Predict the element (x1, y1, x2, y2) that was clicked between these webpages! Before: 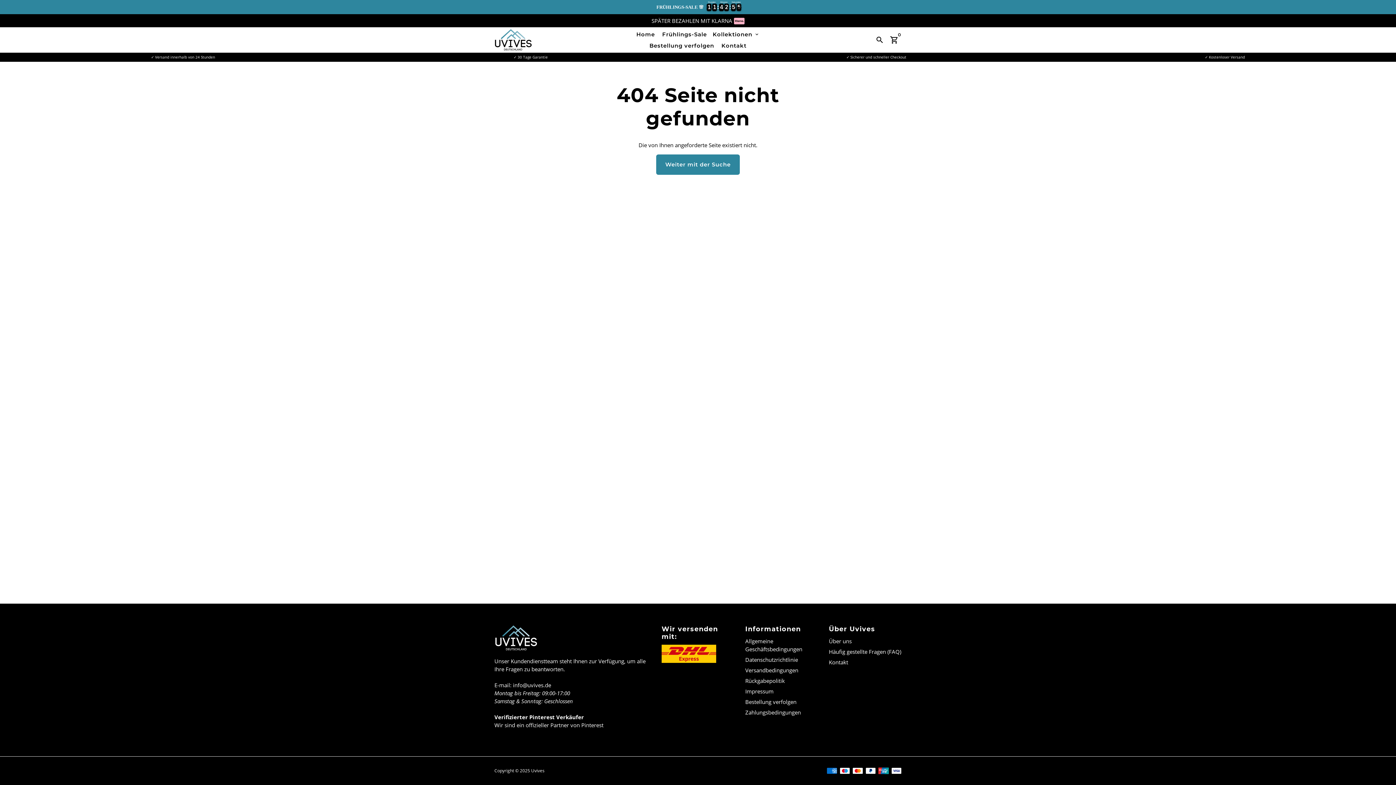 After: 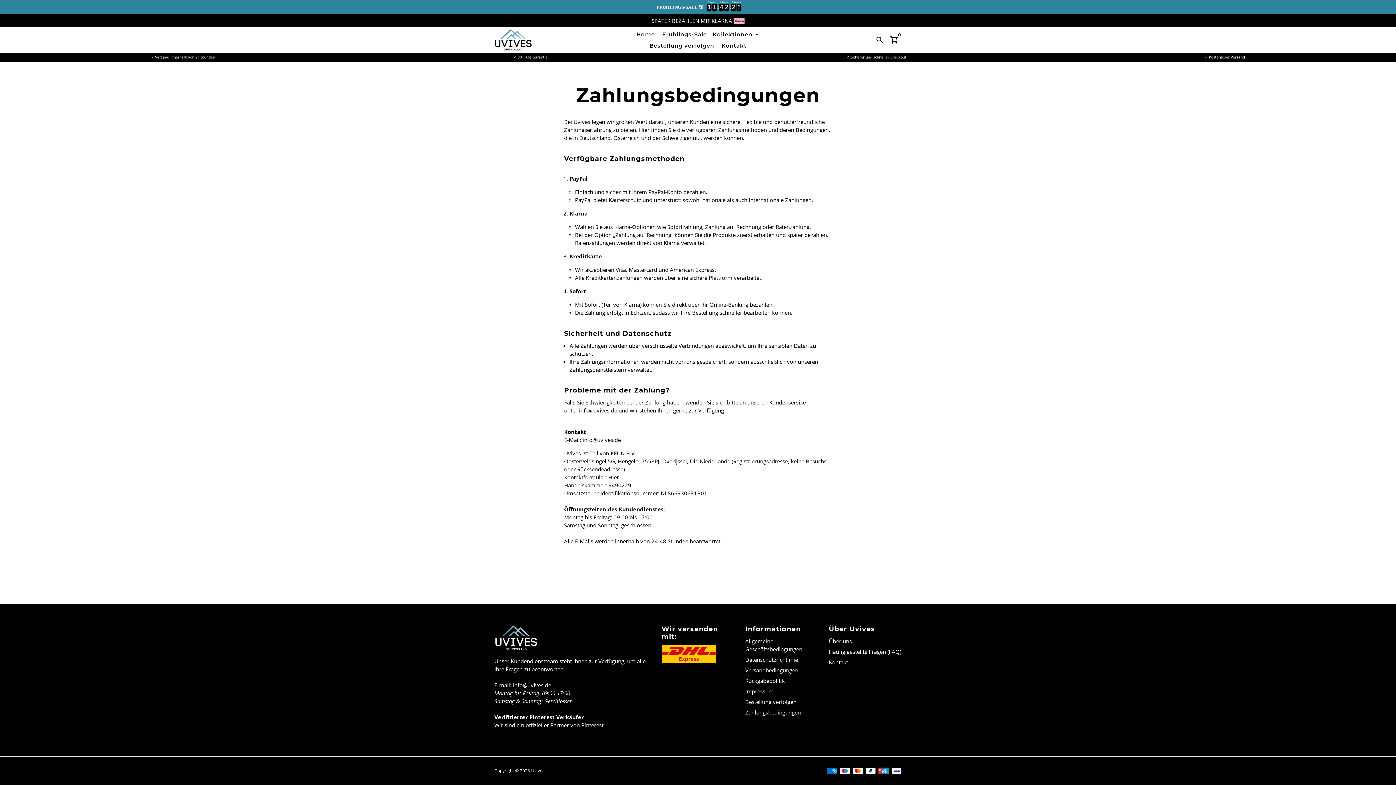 Action: bbox: (745, 708, 801, 716) label: Zahlungsbedingungen